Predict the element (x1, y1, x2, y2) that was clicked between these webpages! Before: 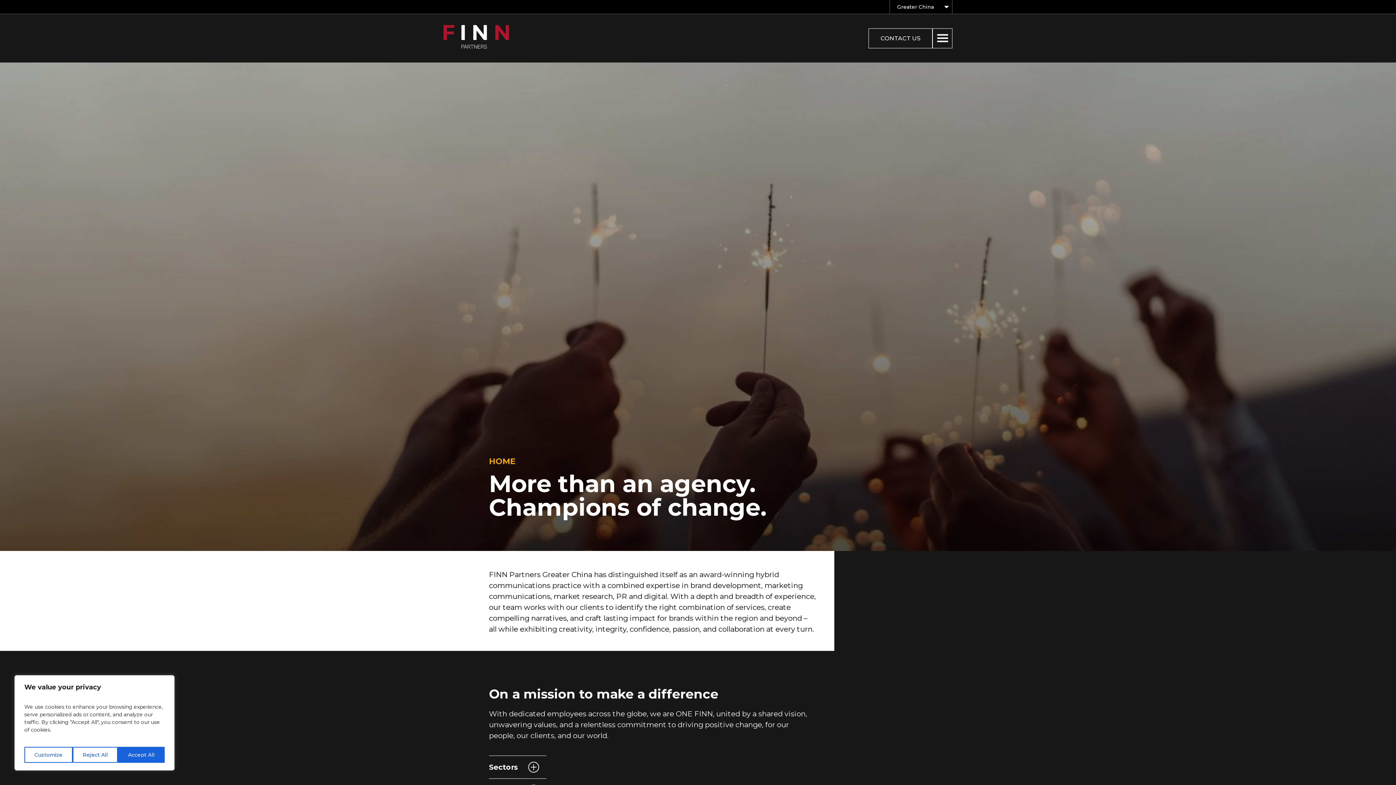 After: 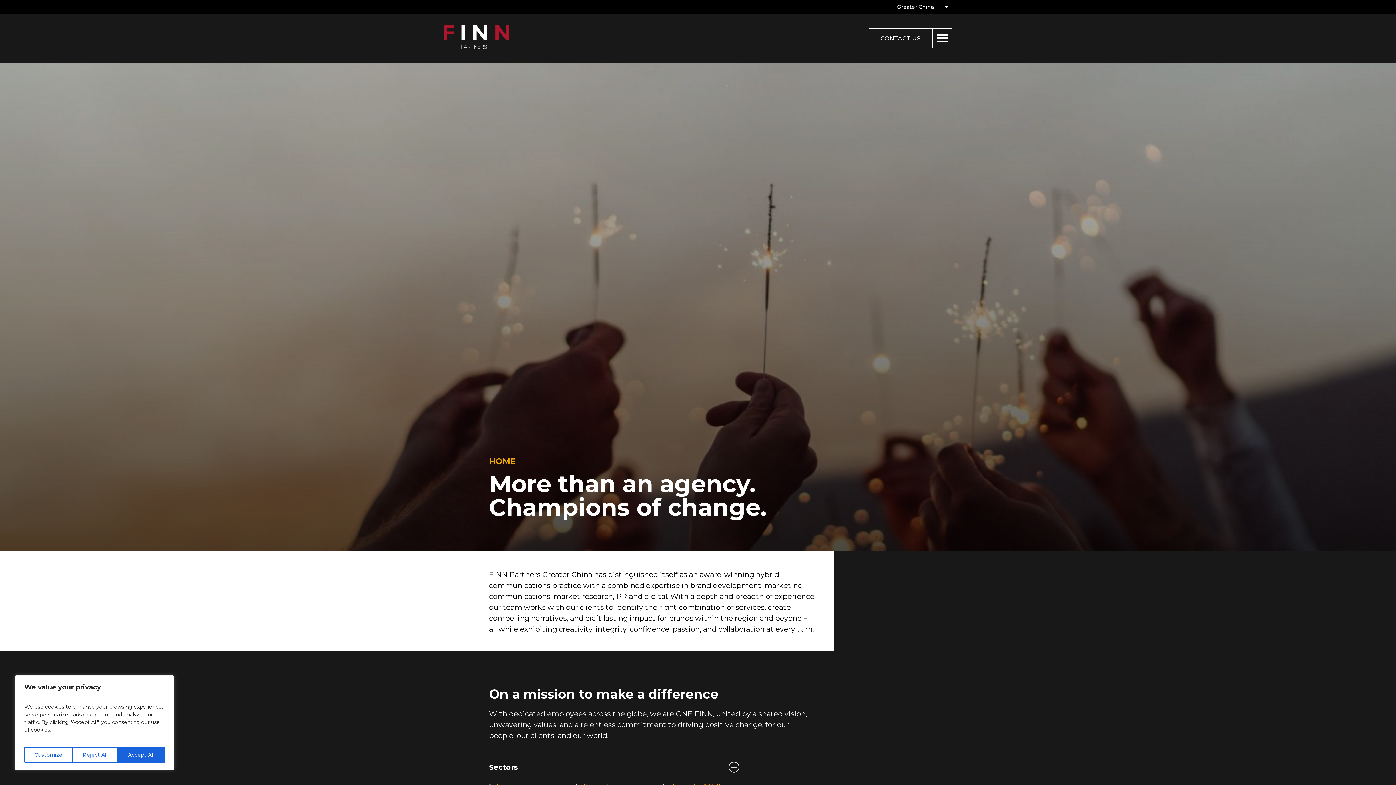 Action: label: Sectors bbox: (489, 762, 546, 773)